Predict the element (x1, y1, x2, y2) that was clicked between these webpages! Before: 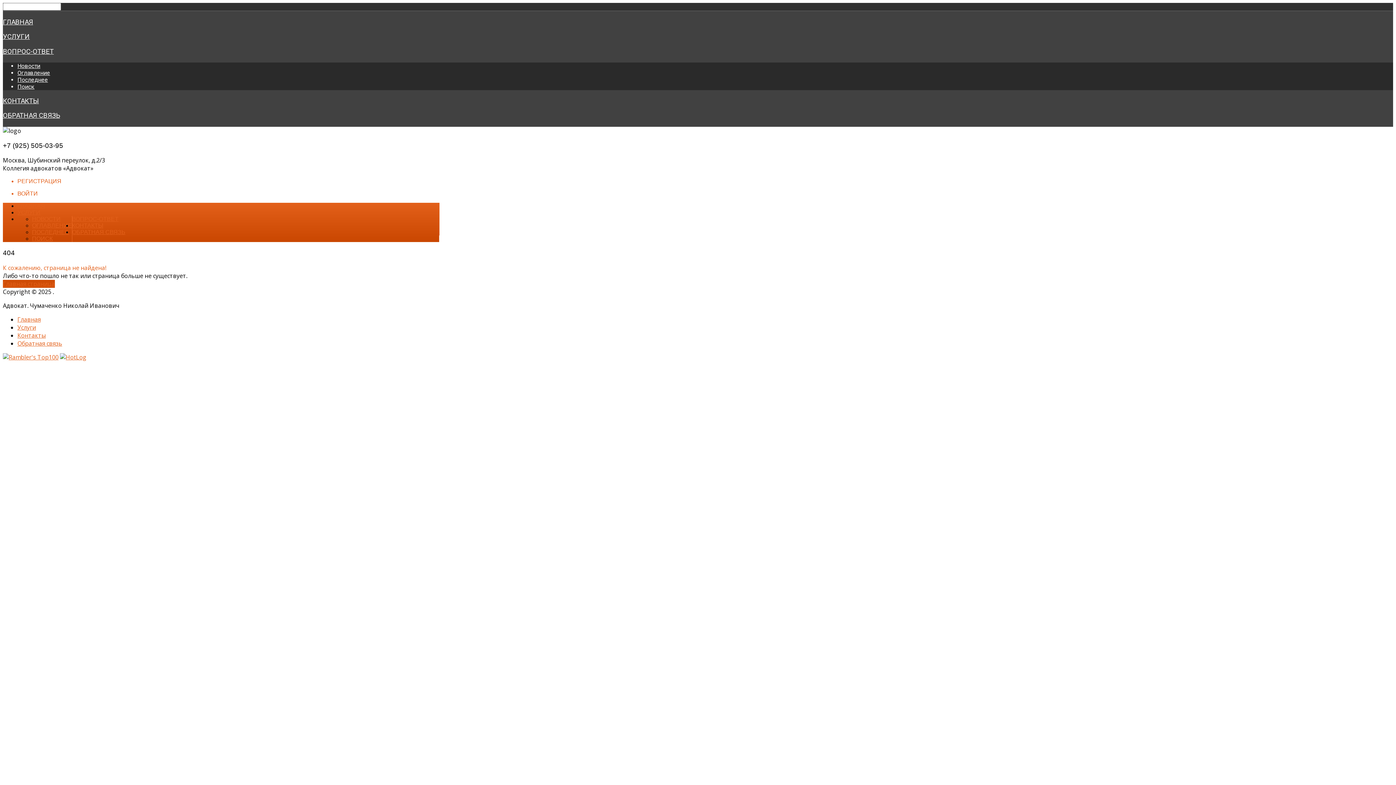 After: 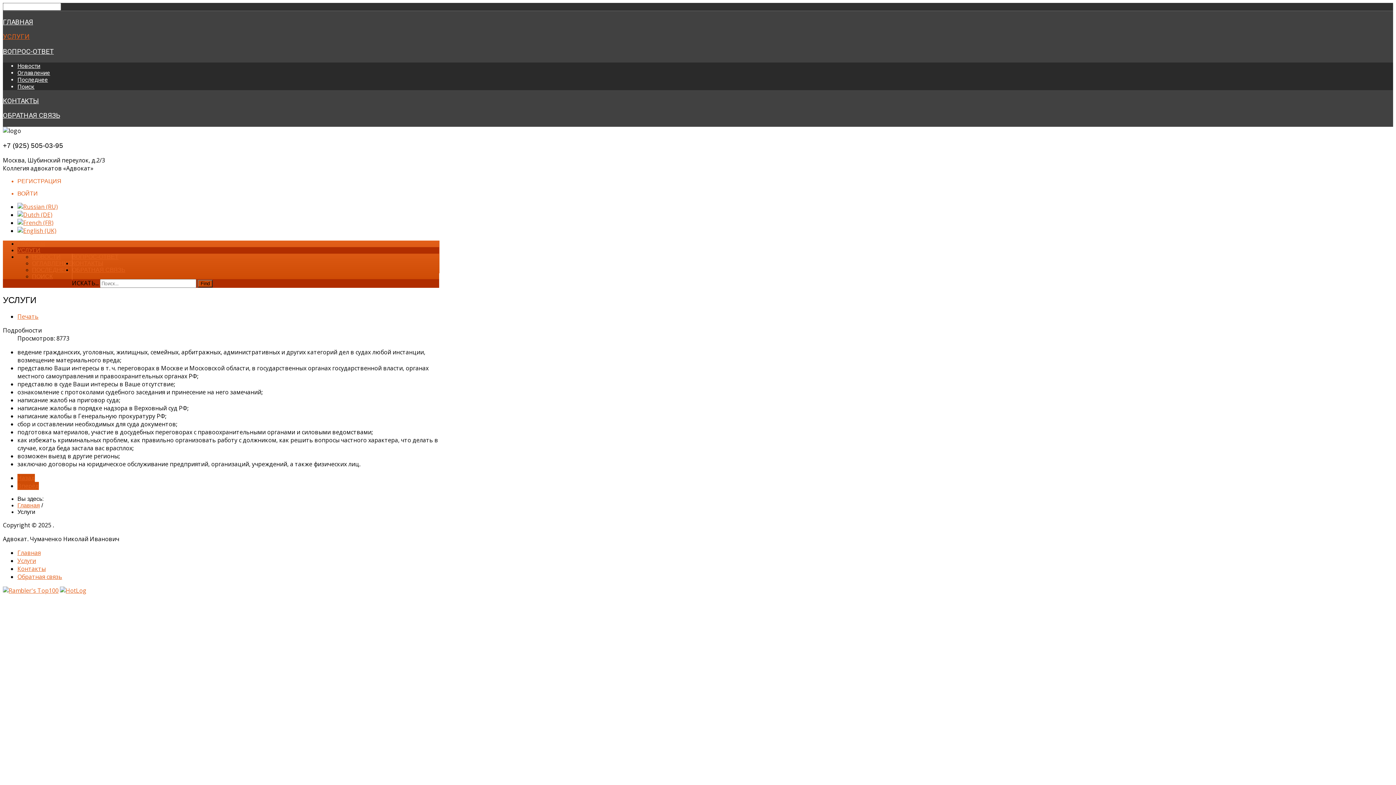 Action: label: УСЛУГИ bbox: (2, 32, 29, 40)